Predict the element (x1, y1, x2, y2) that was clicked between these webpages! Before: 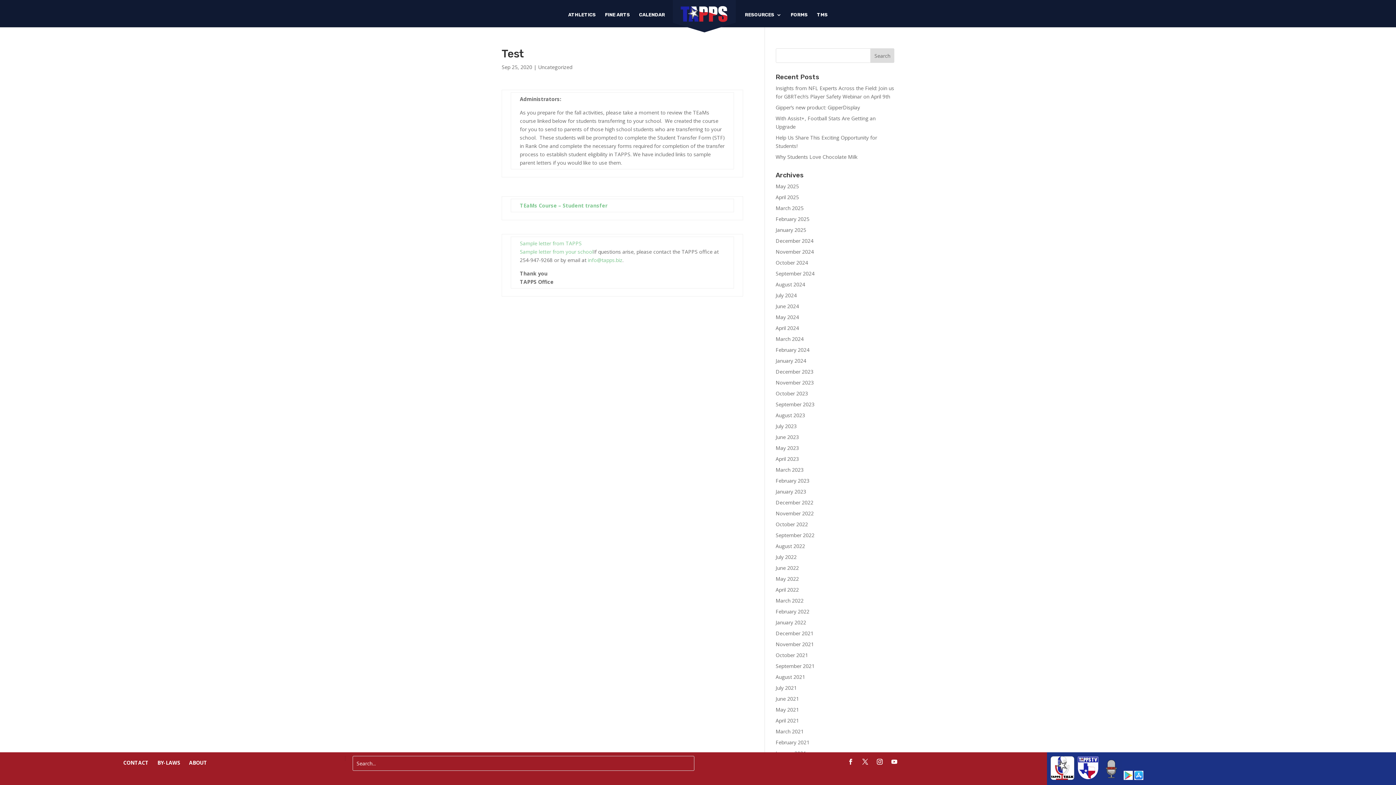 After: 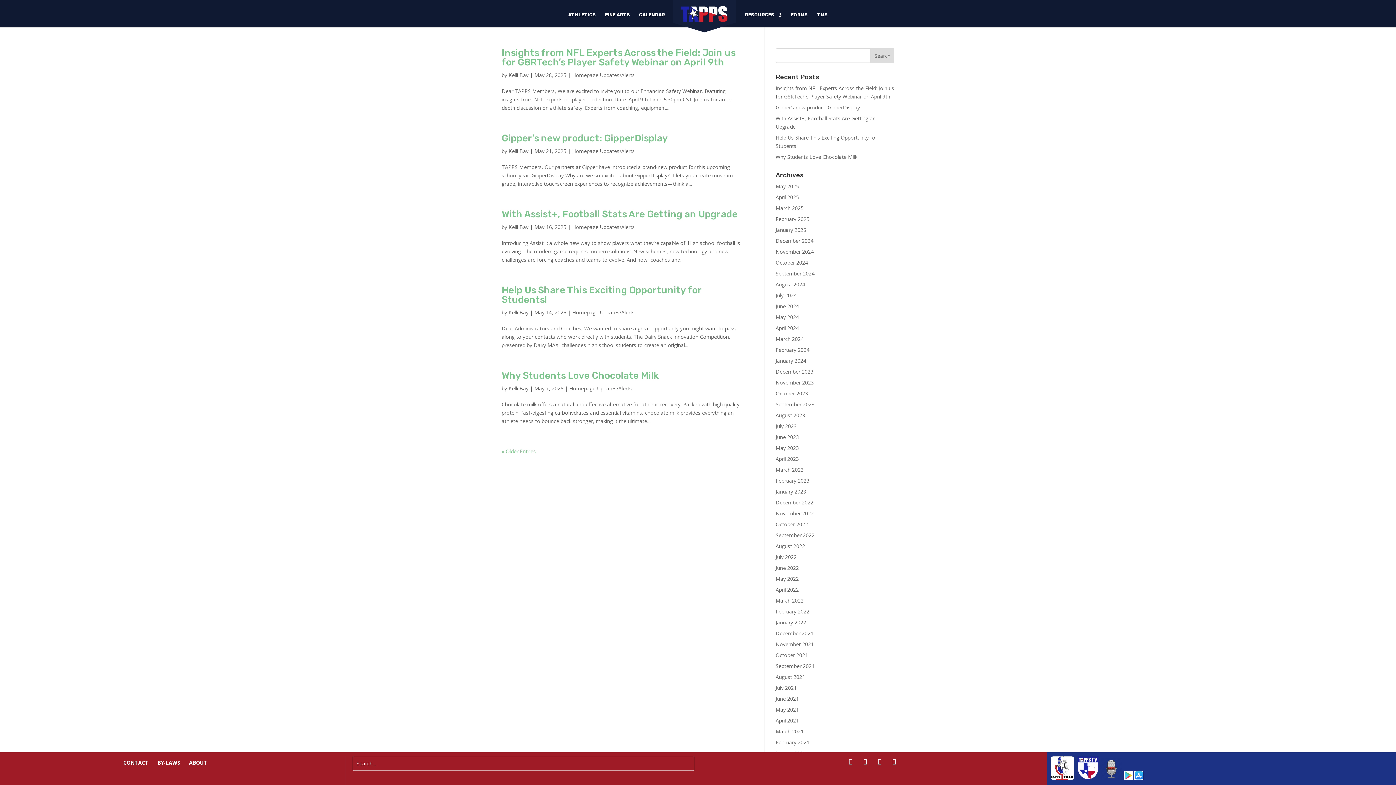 Action: bbox: (775, 182, 799, 189) label: May 2025